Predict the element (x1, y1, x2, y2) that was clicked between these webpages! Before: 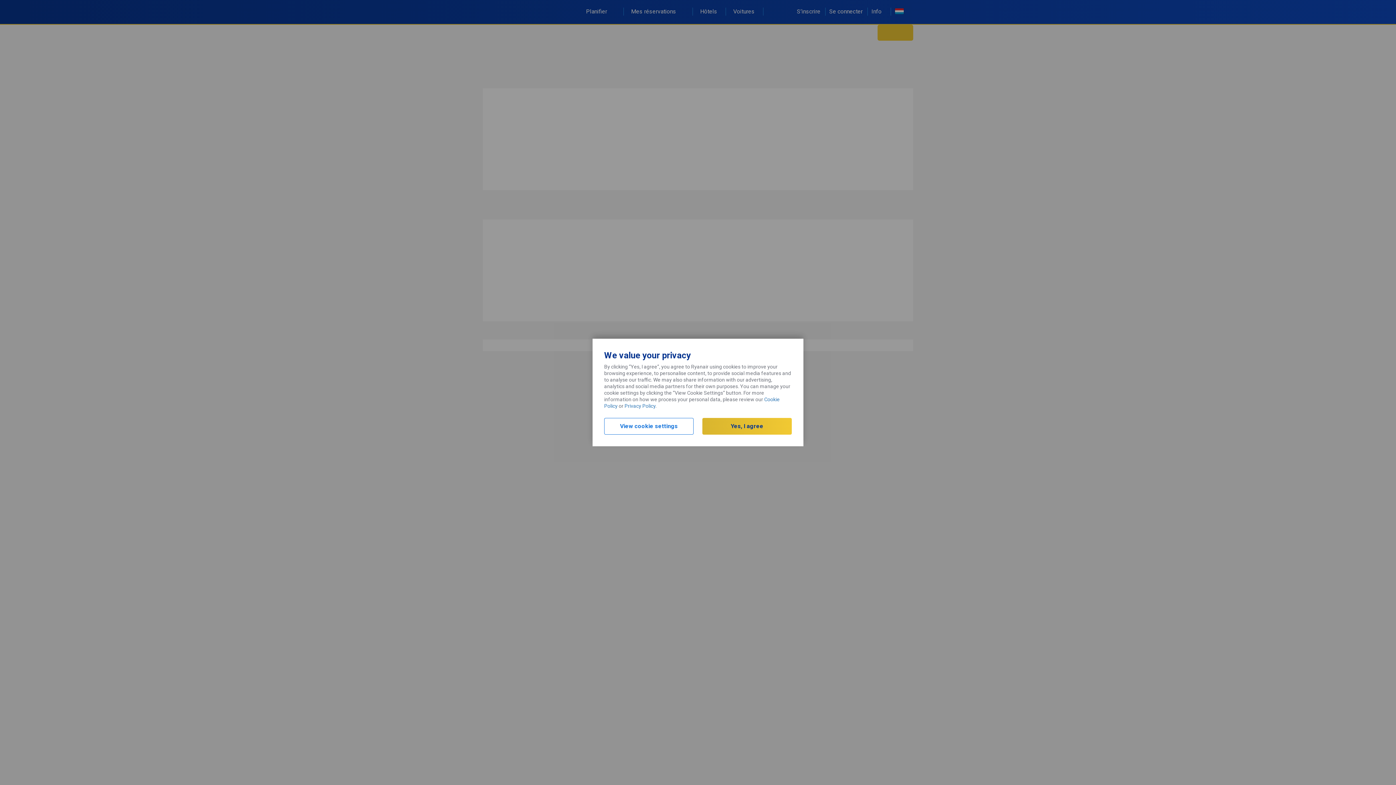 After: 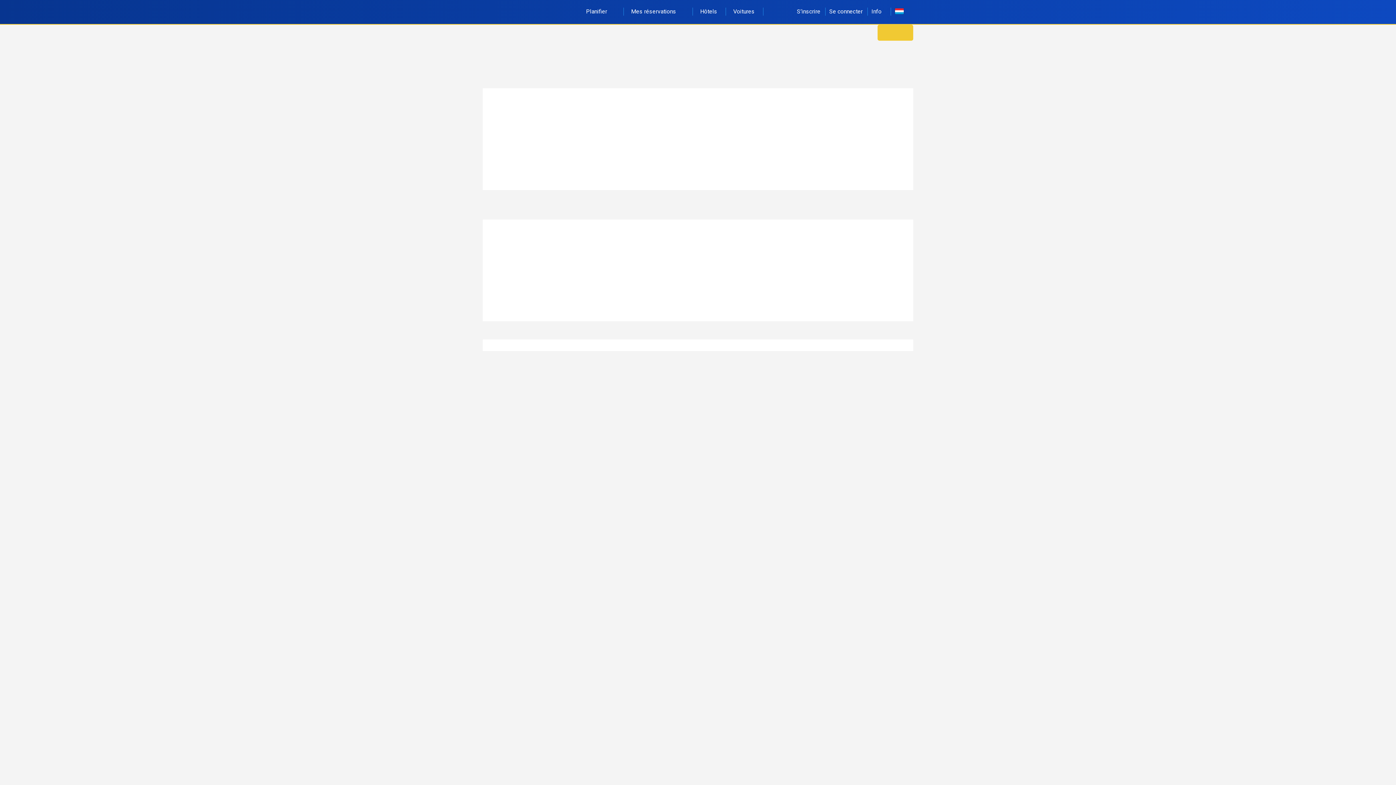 Action: label: Yes, I agree bbox: (702, 418, 792, 434)